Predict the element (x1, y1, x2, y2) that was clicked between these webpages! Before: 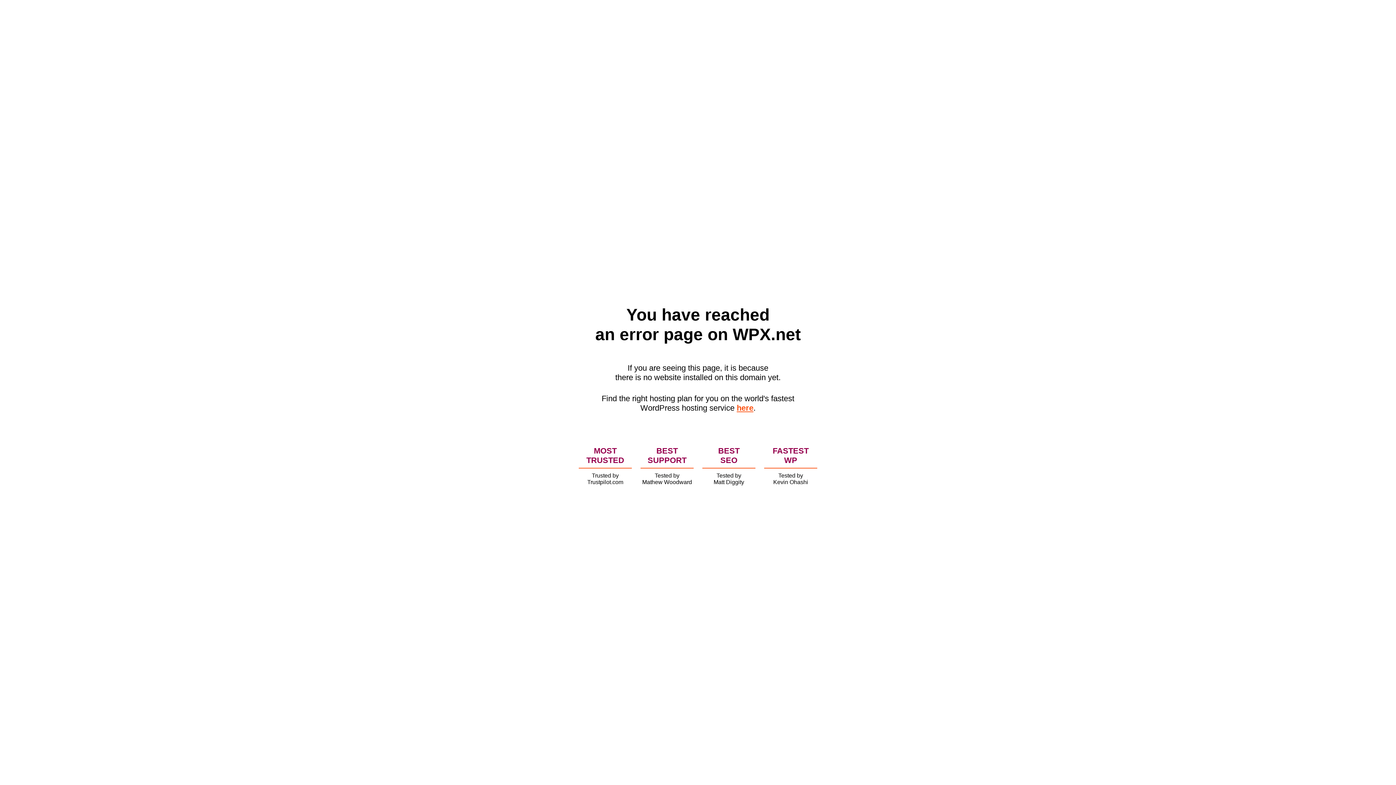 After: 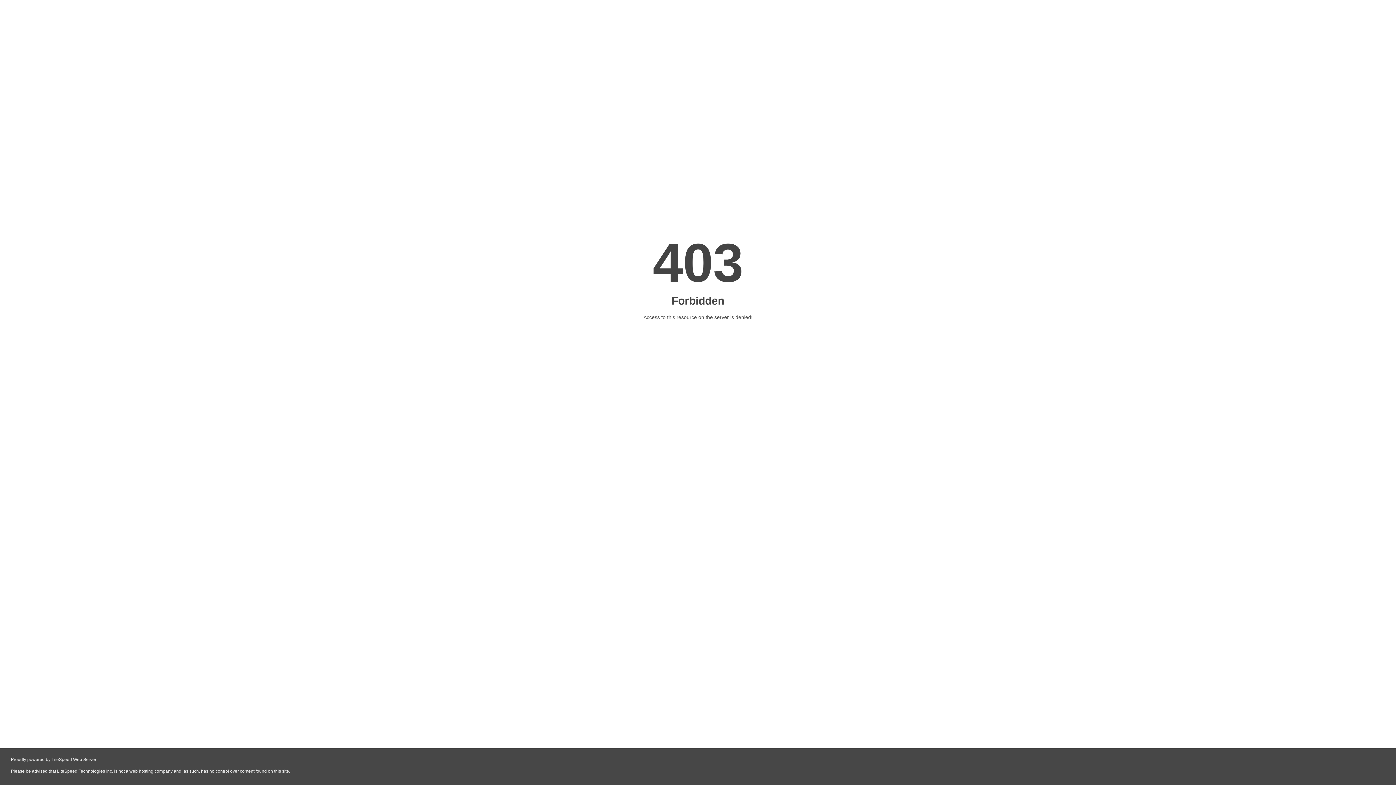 Action: label: here bbox: (736, 403, 753, 412)